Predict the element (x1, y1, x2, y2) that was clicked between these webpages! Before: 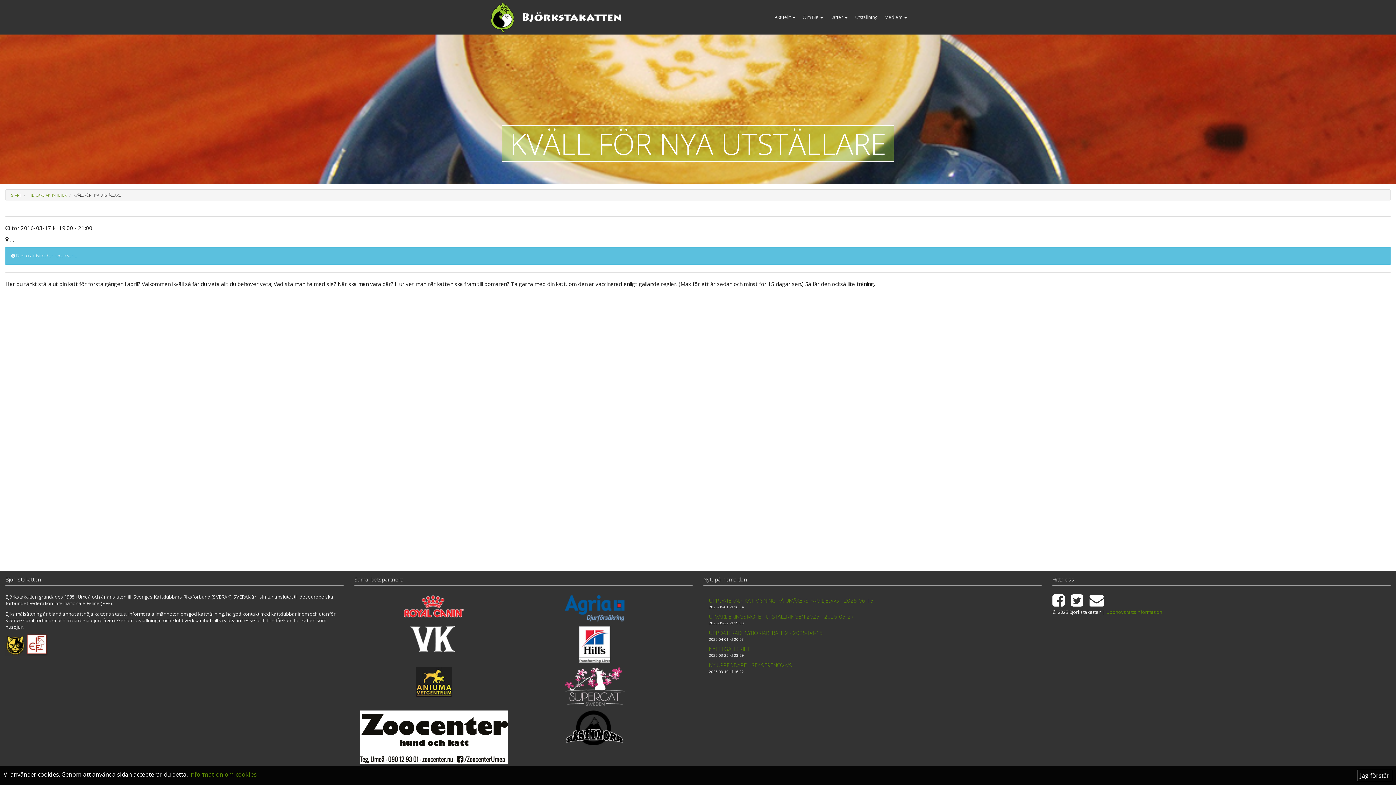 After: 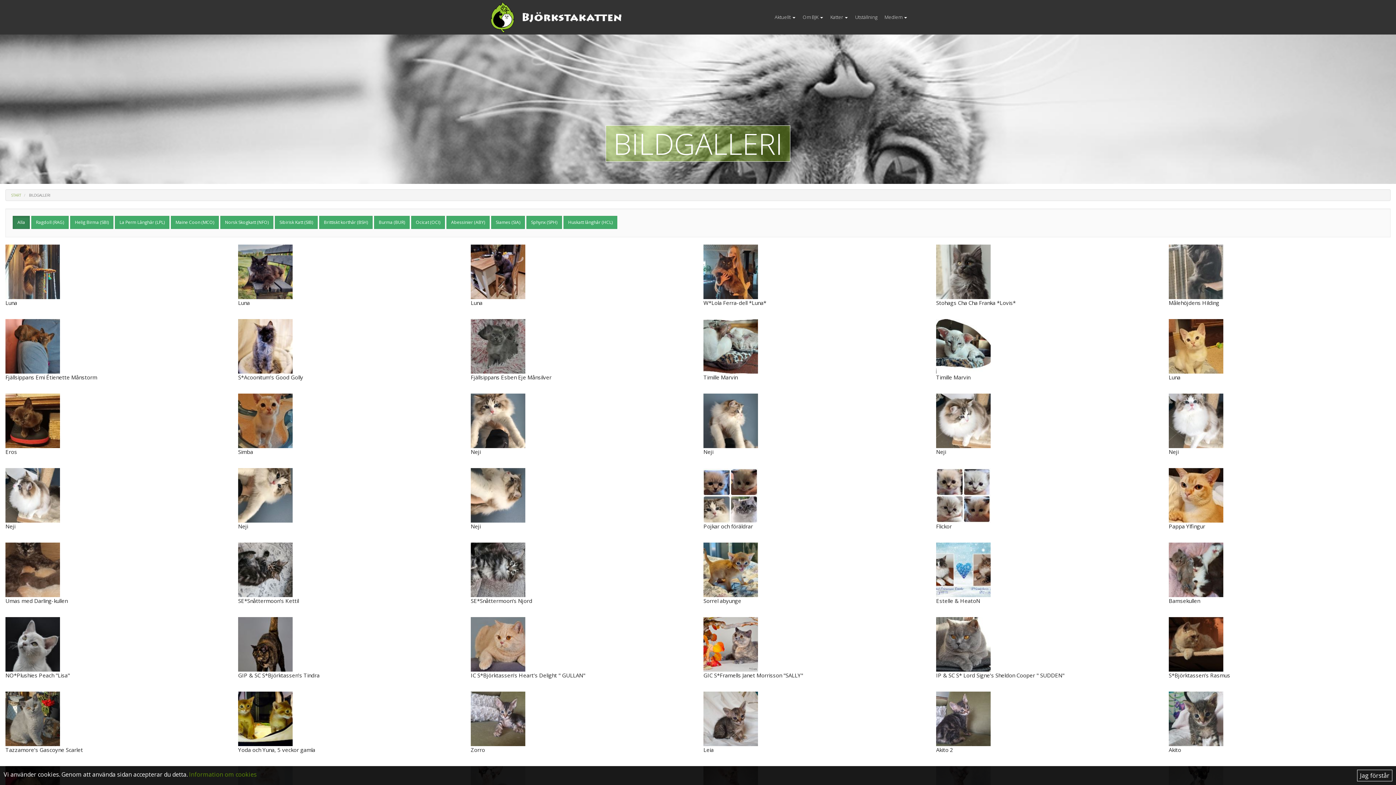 Action: label: NYTT I GALLERIET bbox: (709, 645, 749, 652)